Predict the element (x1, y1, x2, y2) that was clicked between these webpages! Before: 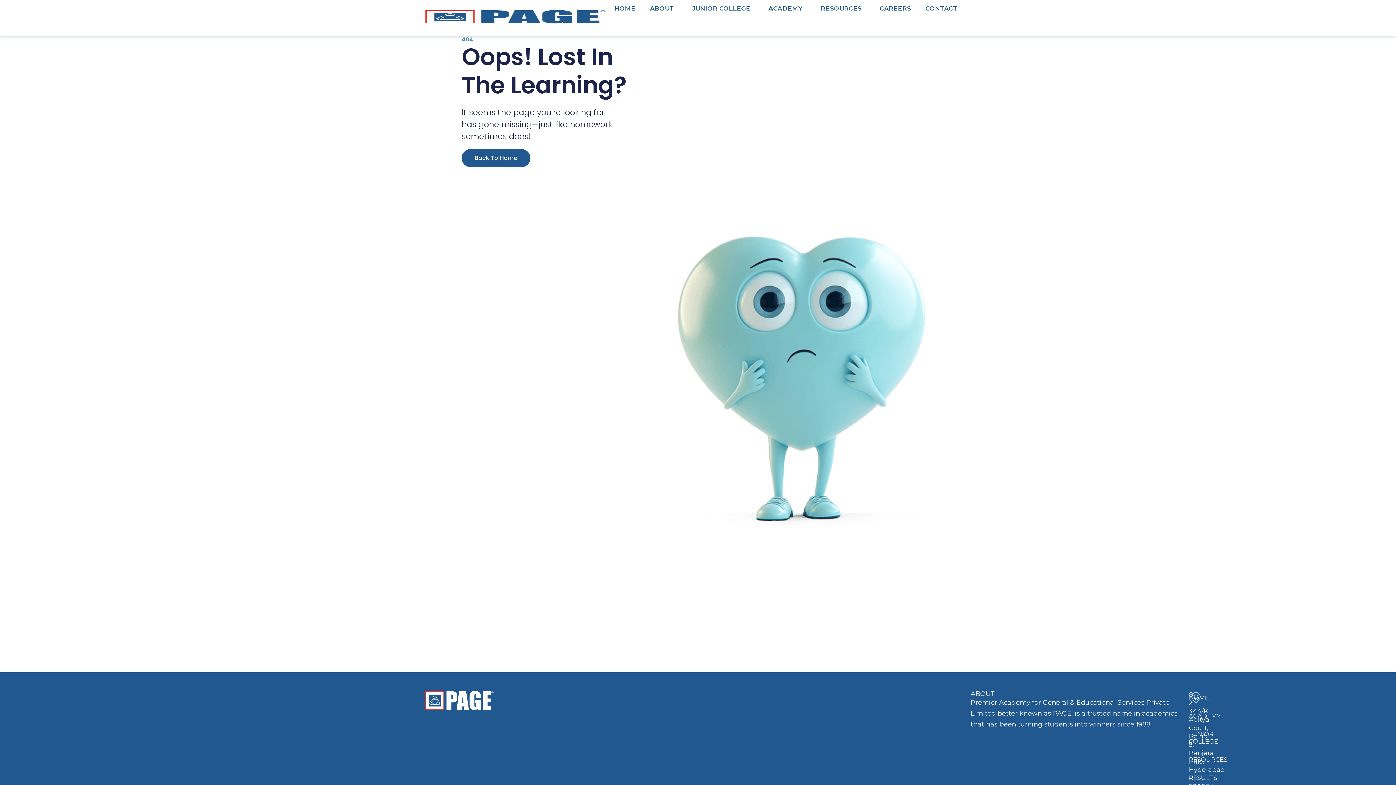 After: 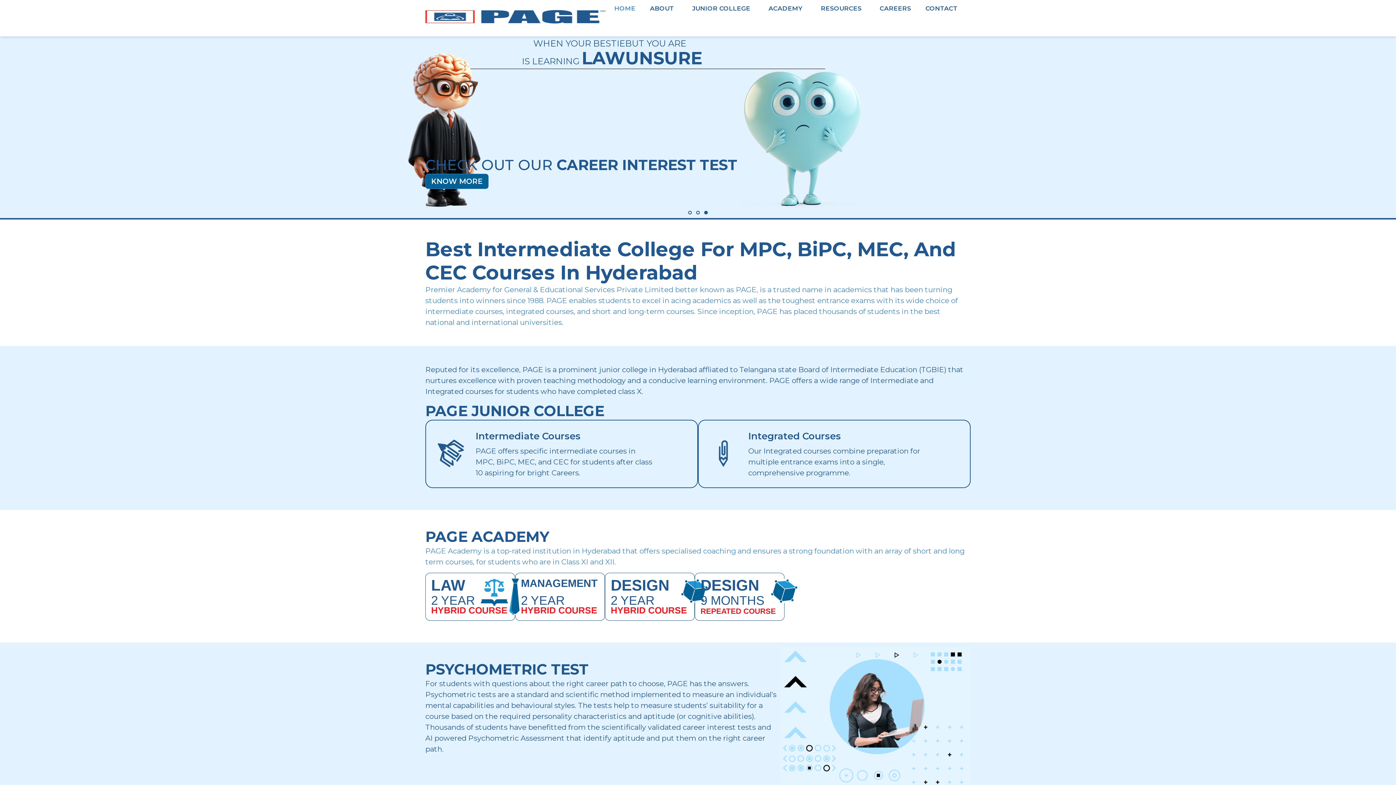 Action: label: HOME bbox: (607, 0, 642, 16)